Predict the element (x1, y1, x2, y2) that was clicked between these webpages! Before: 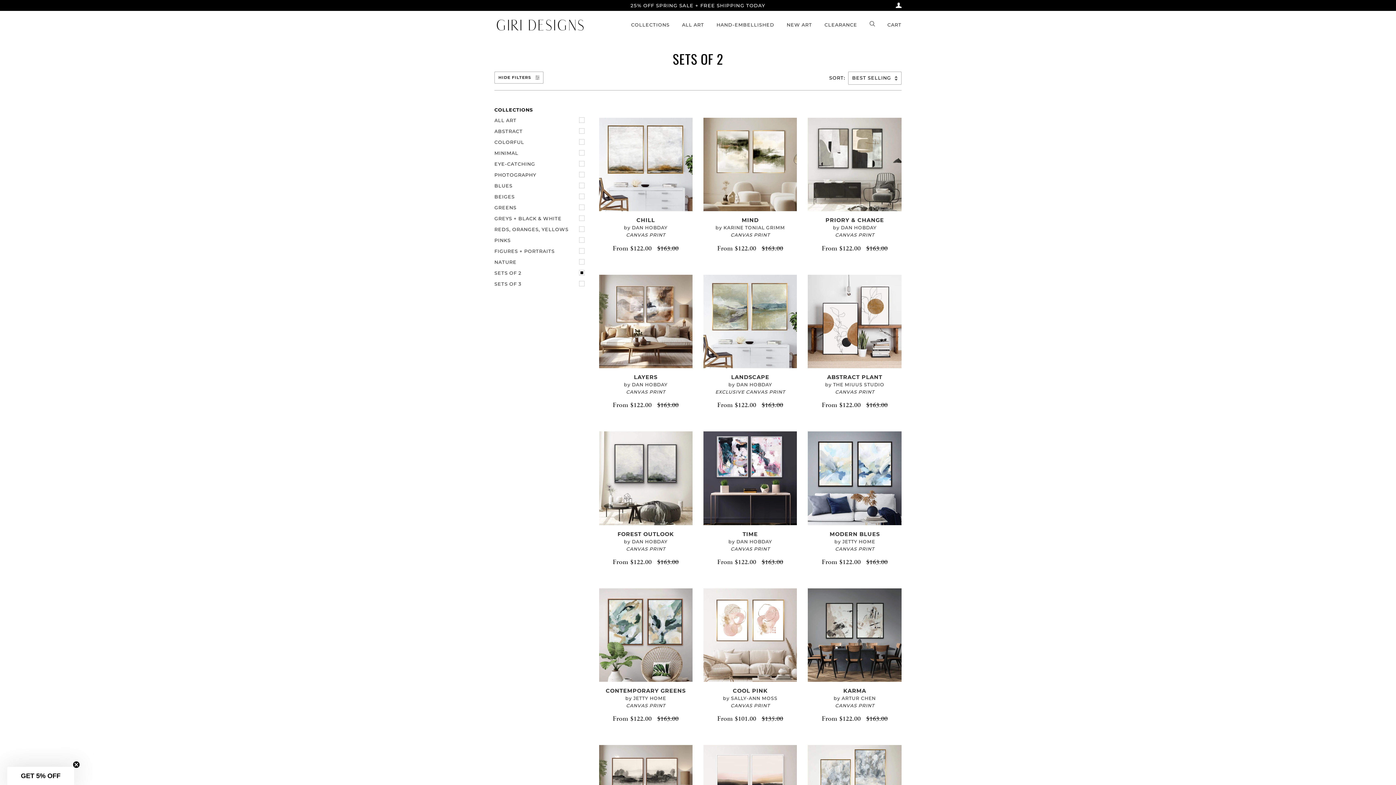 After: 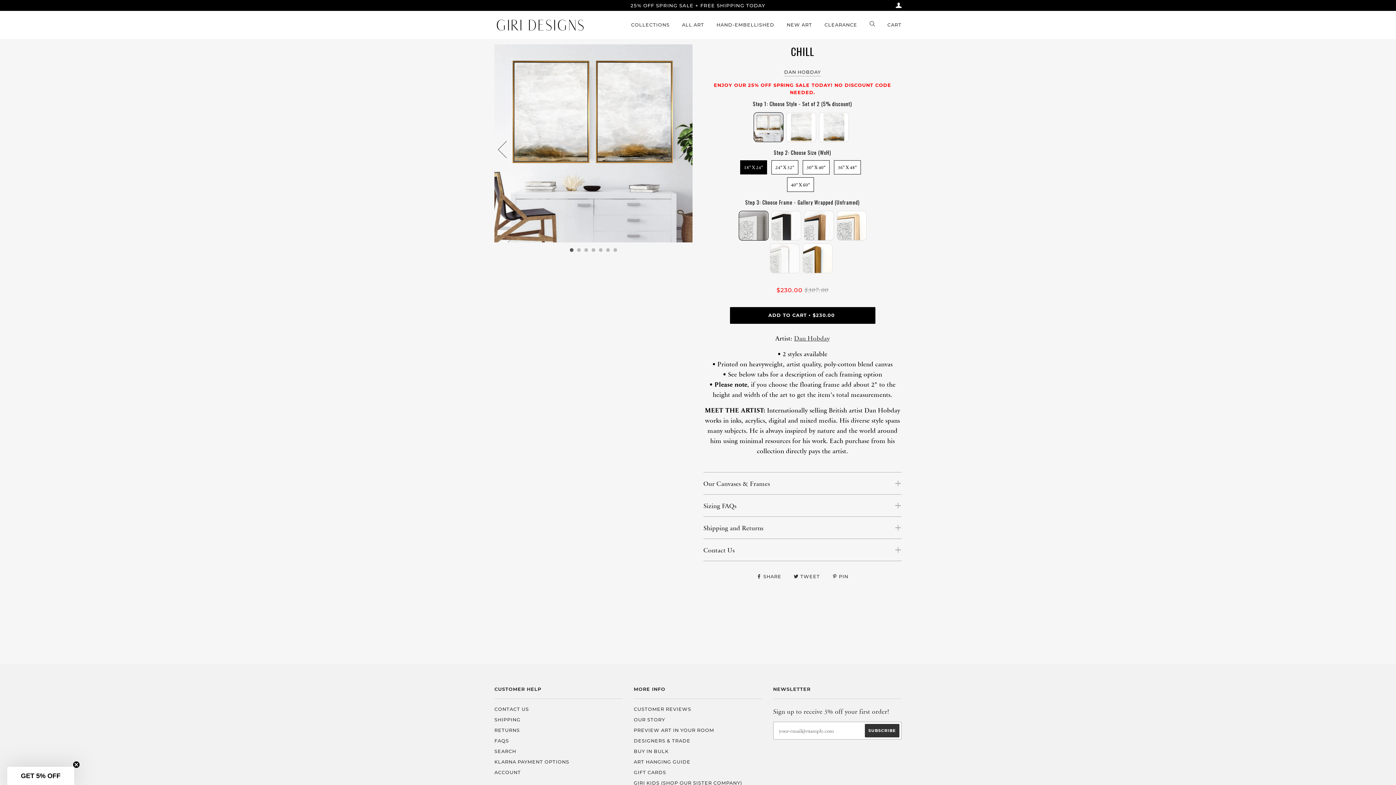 Action: bbox: (599, 117, 692, 211)